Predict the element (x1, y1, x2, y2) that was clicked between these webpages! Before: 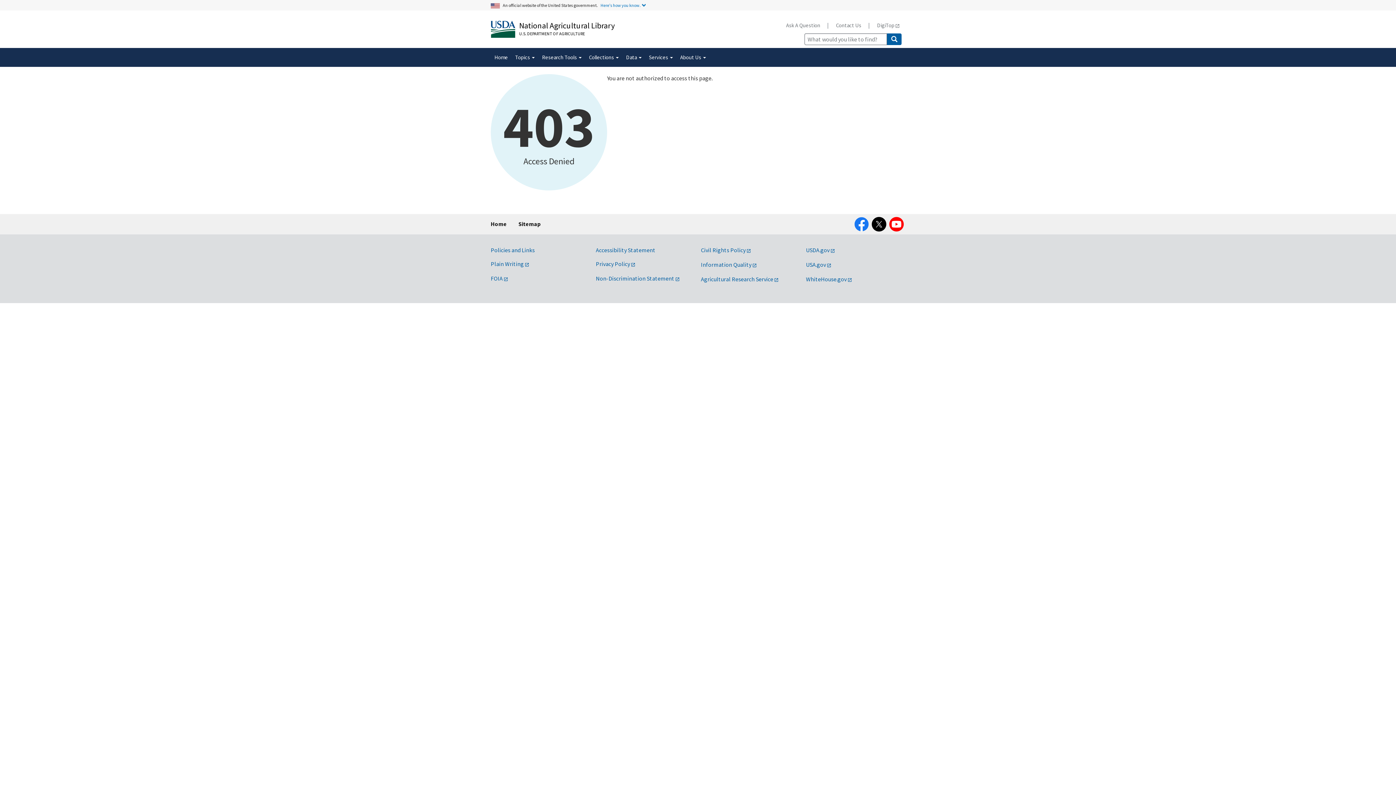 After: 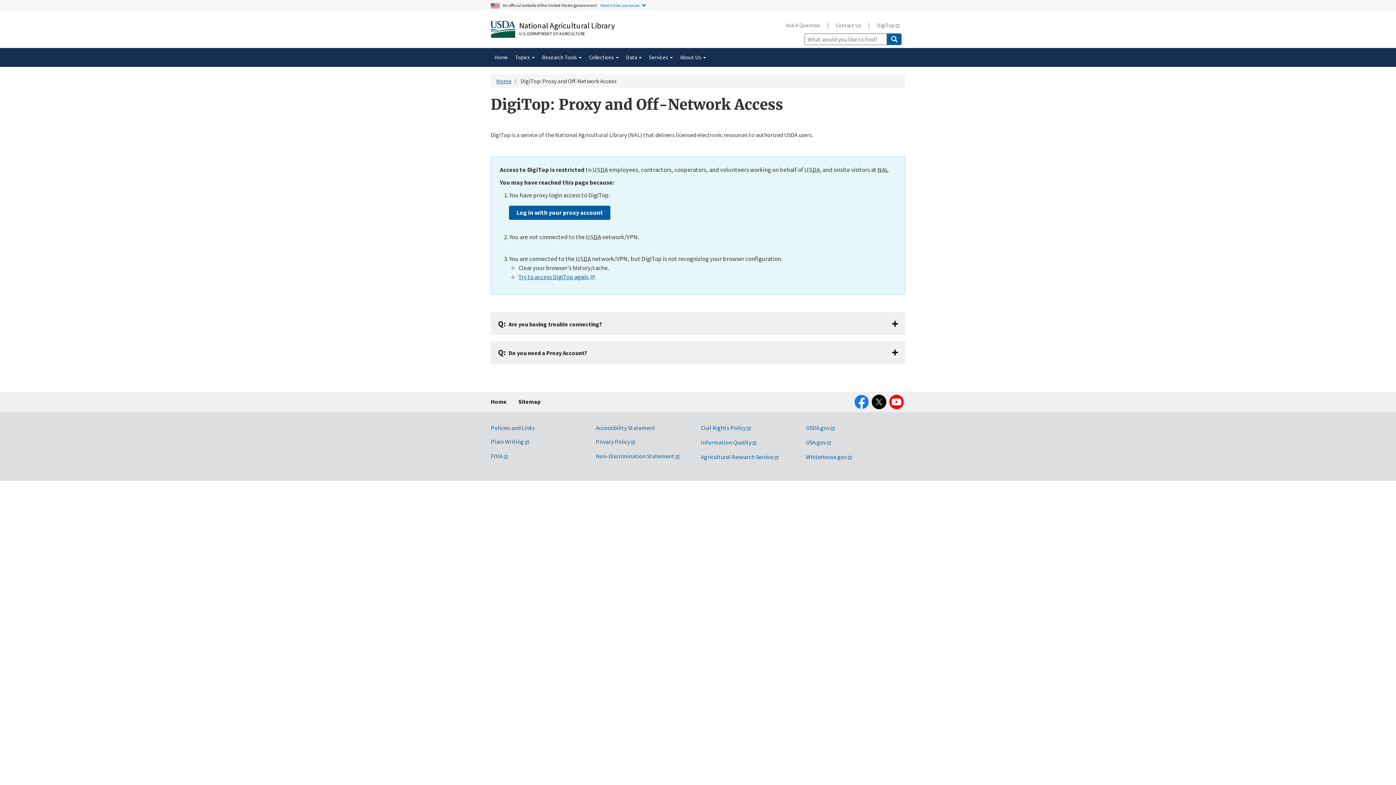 Action: label: DigiTop bbox: (871, 17, 905, 33)